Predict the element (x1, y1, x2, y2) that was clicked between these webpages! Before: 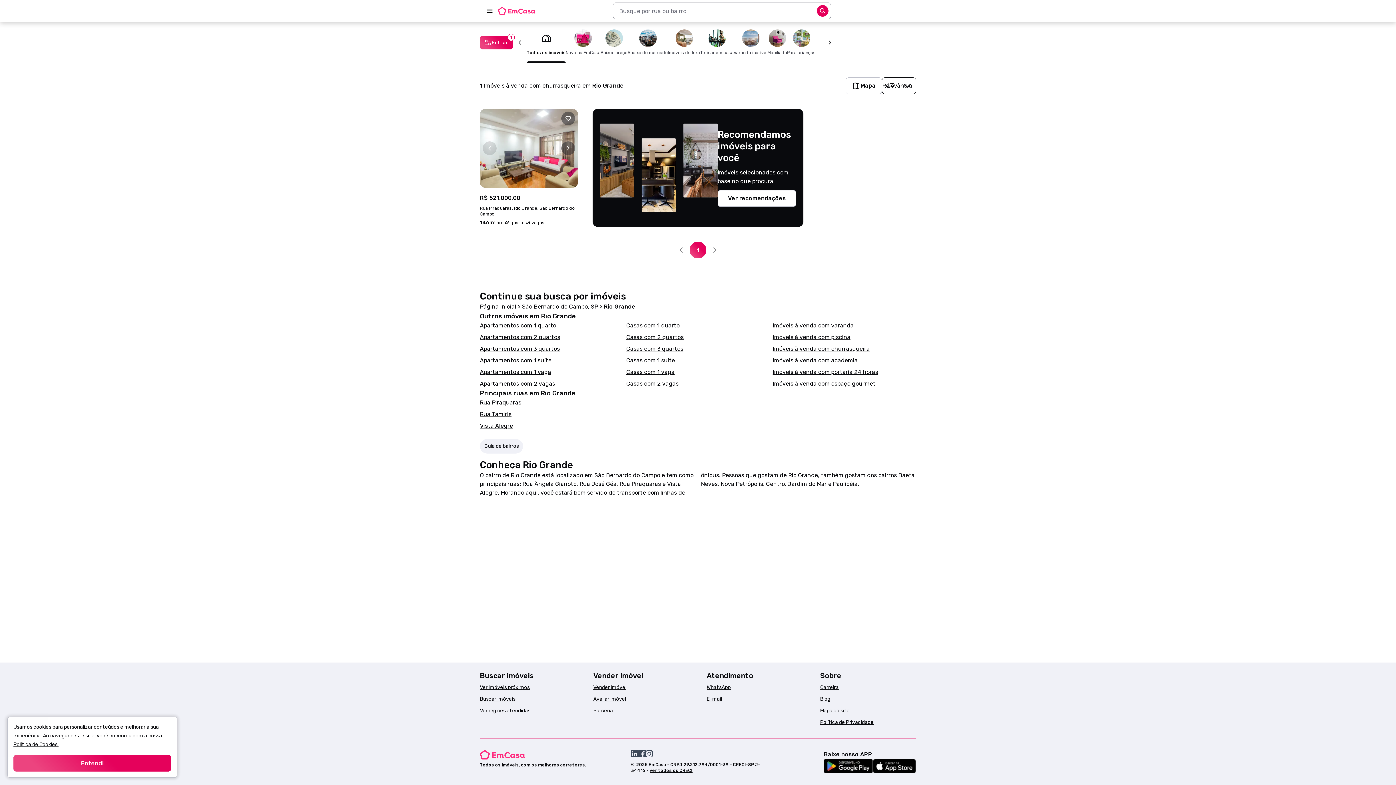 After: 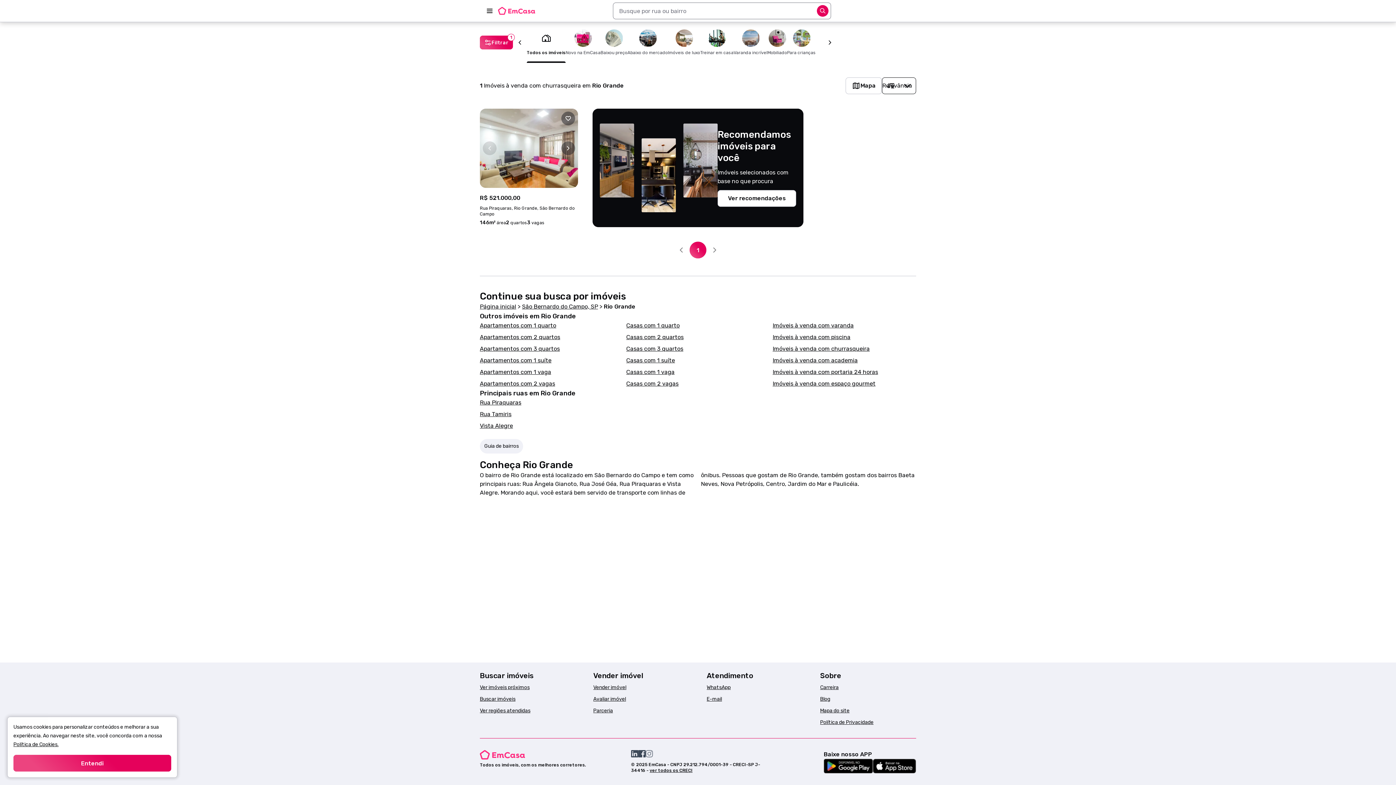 Action: bbox: (645, 750, 653, 757) label: Acesse o Instagram da EmCasa